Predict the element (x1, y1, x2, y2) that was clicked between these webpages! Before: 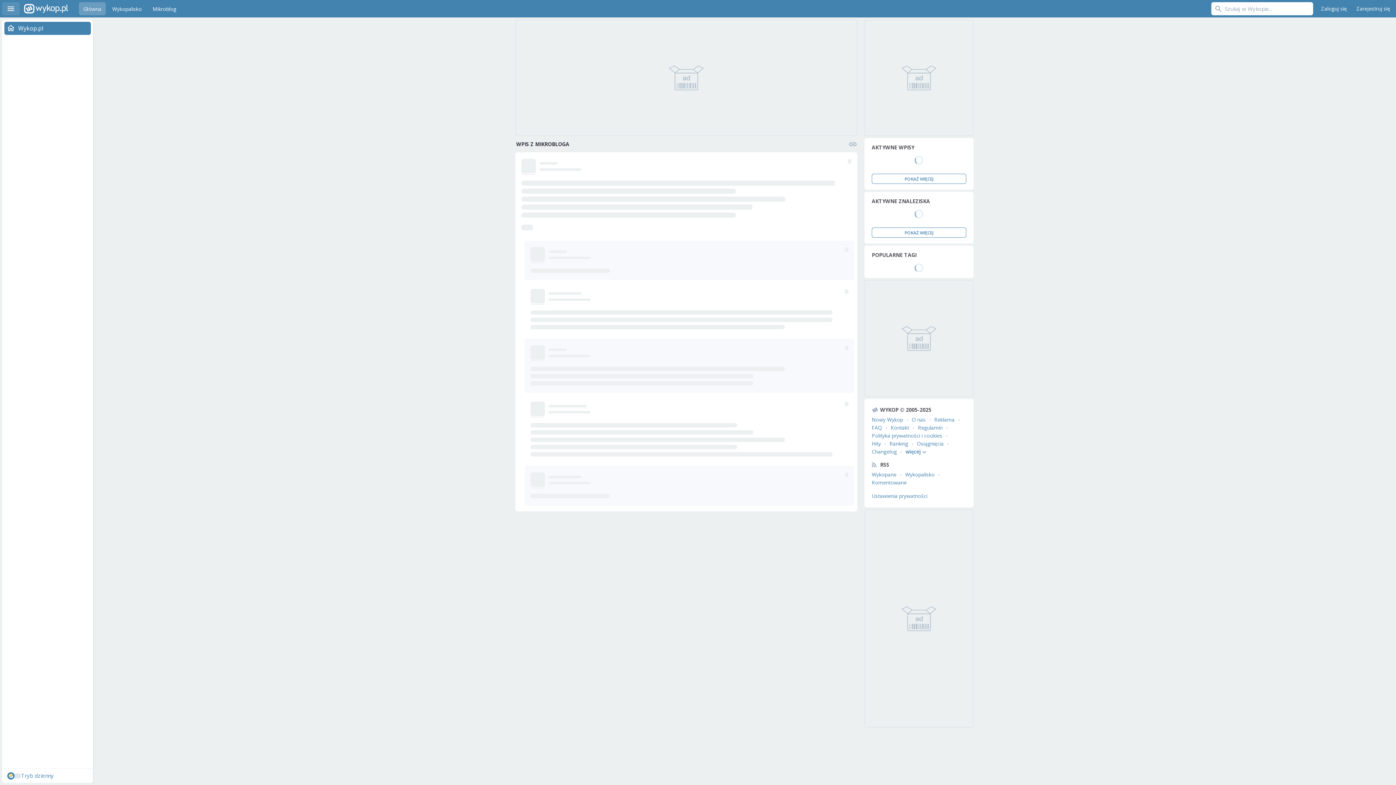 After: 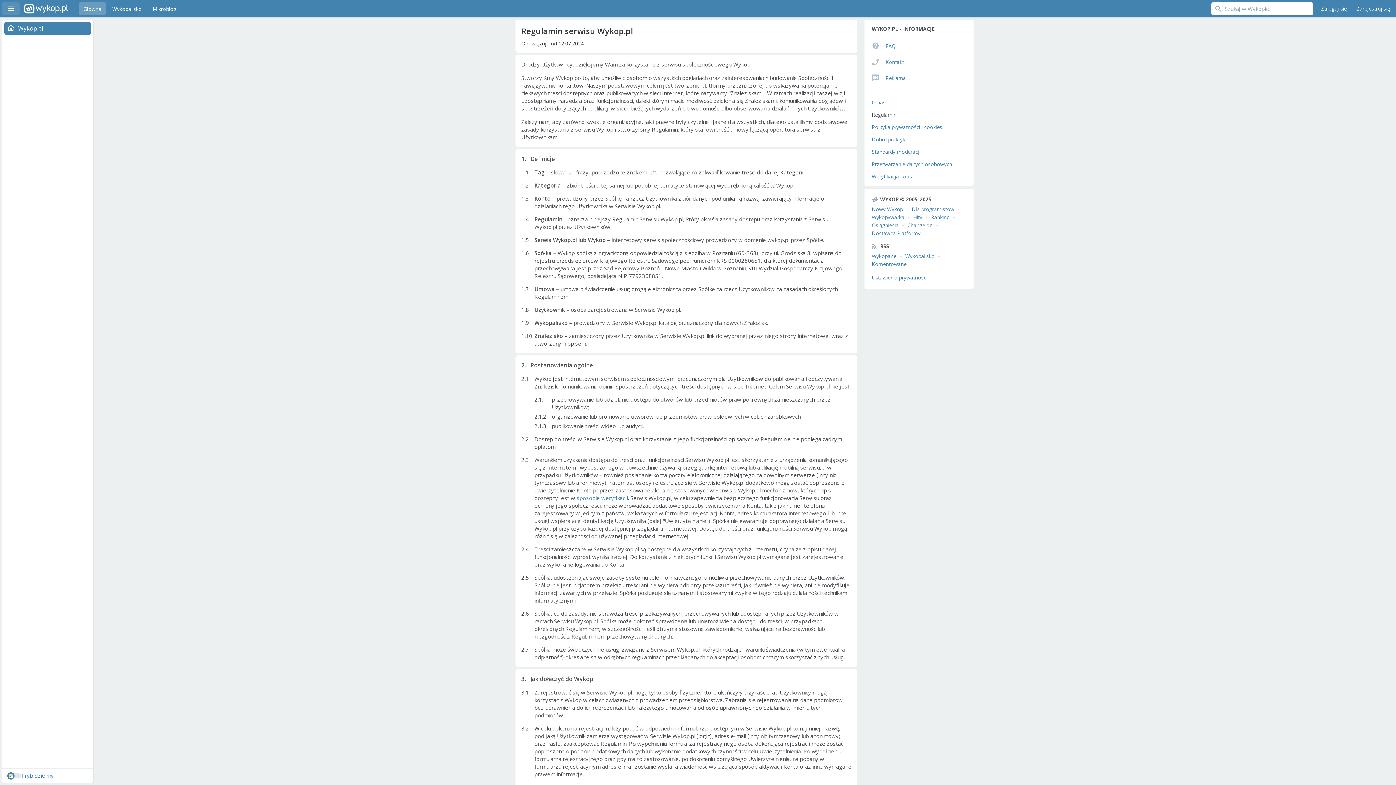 Action: bbox: (918, 424, 942, 431) label: Regulamin